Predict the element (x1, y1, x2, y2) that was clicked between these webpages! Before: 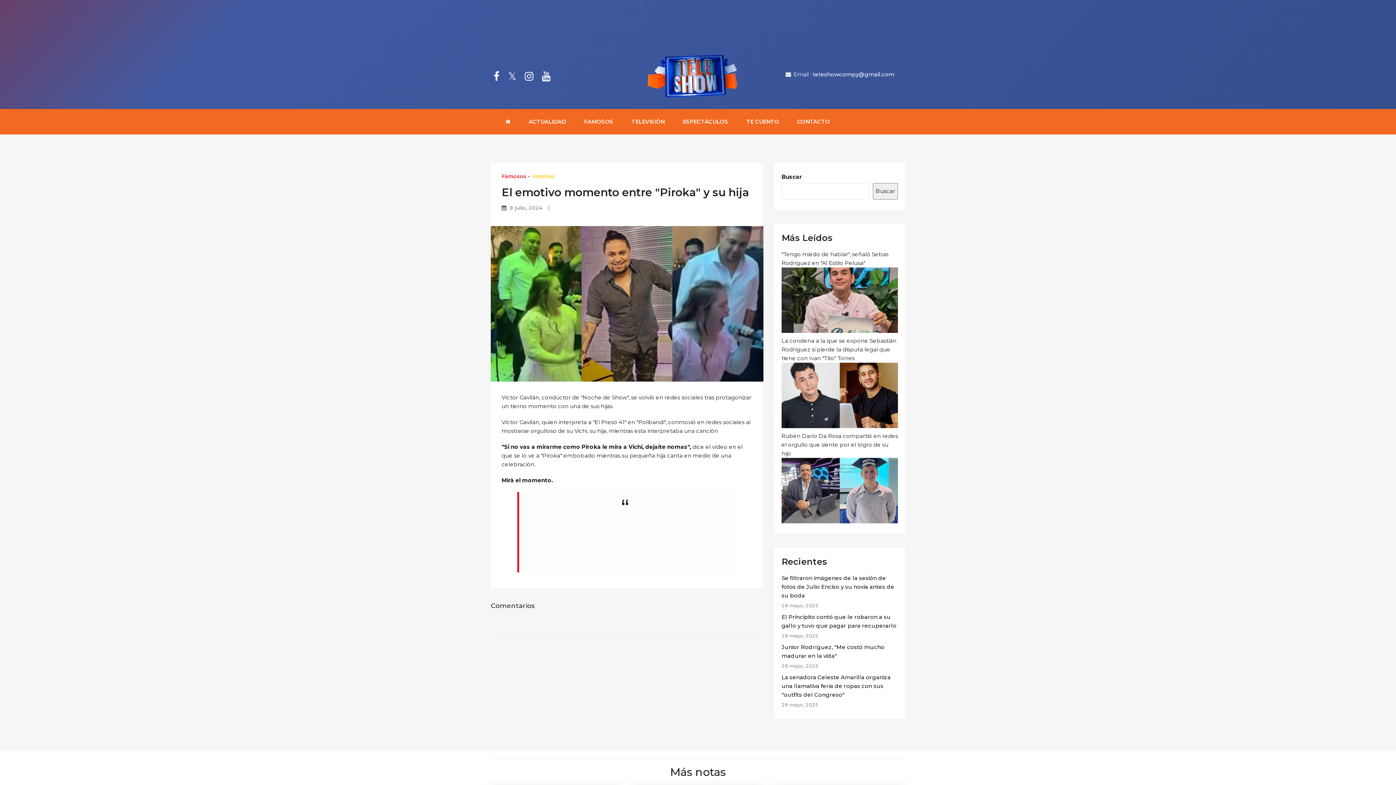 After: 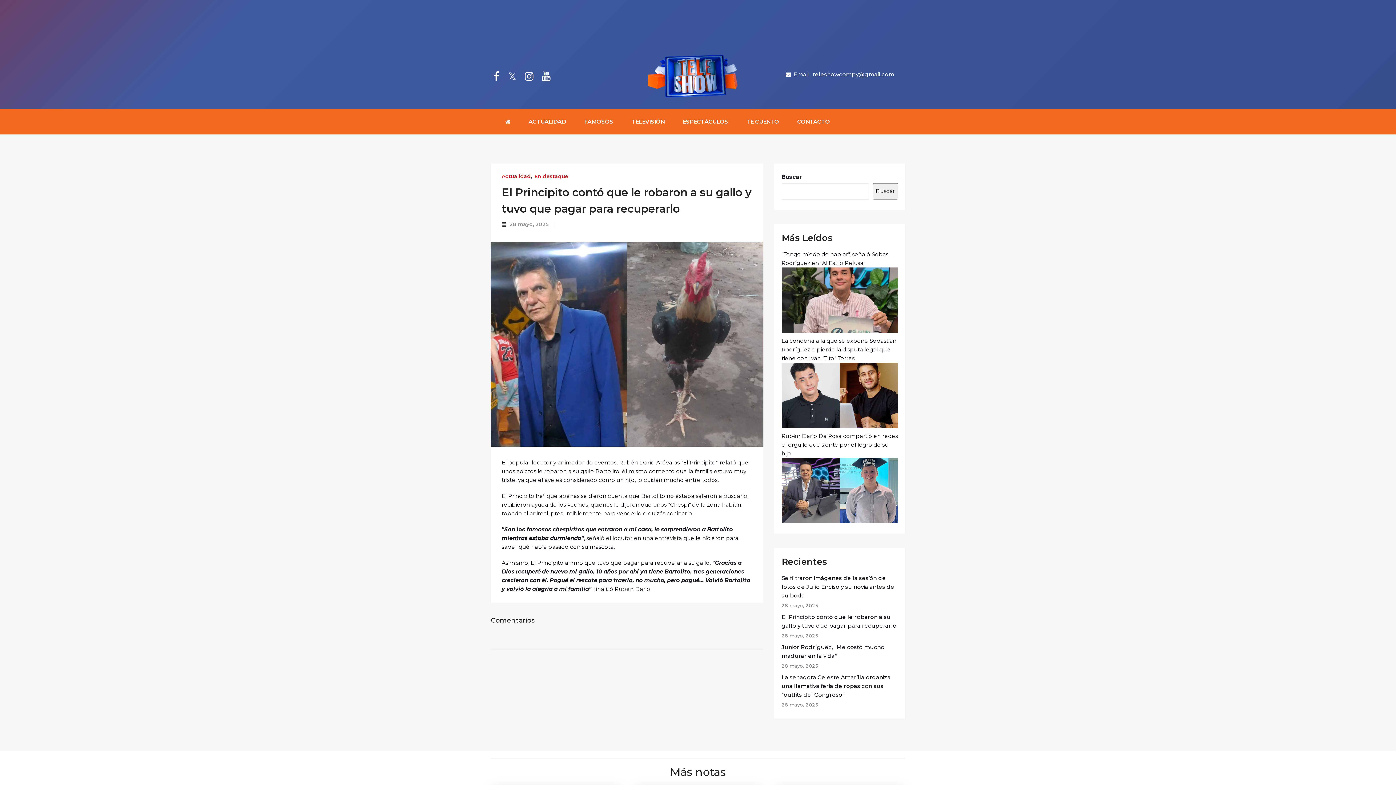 Action: label: El Principito contó que le robaron a su gallo y tuvo que pagar para recuperarlo bbox: (781, 612, 898, 630)